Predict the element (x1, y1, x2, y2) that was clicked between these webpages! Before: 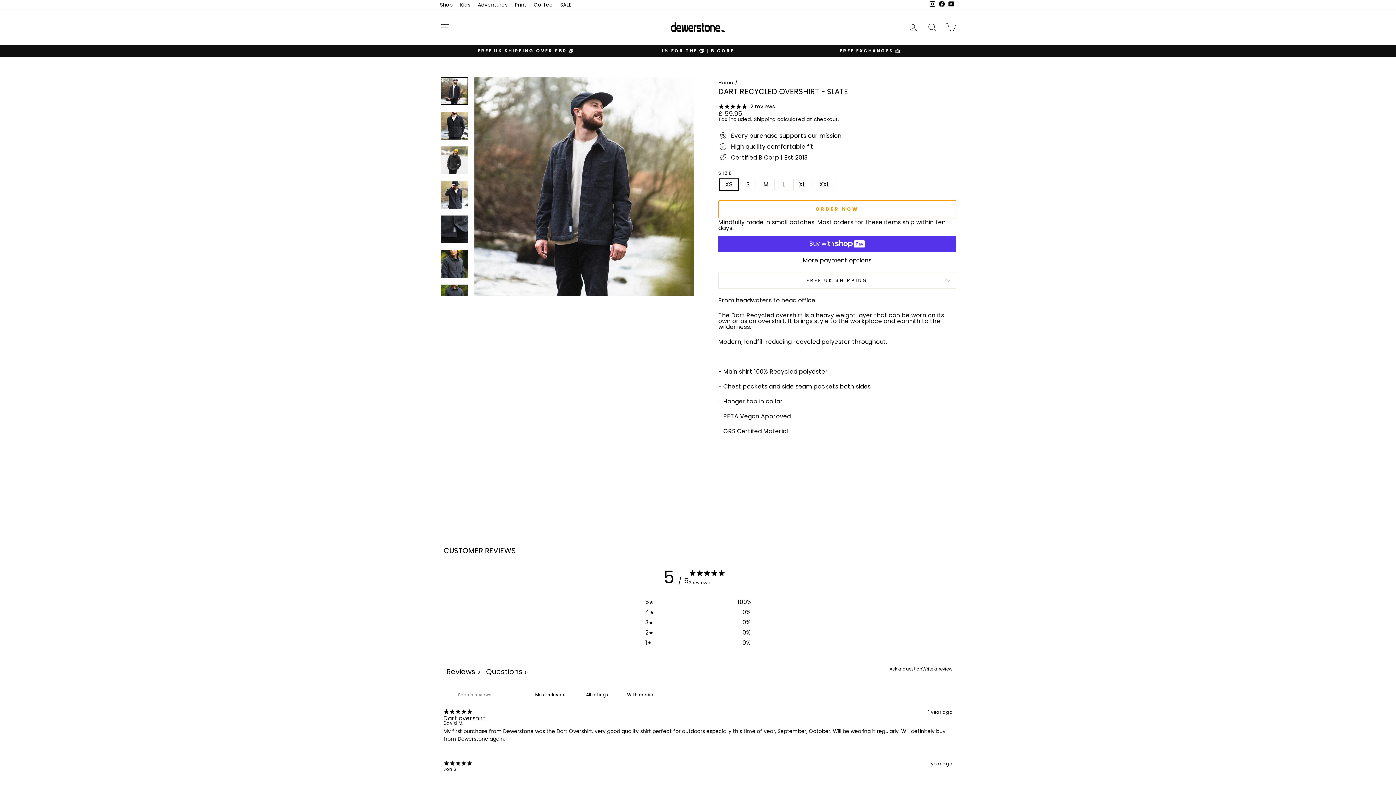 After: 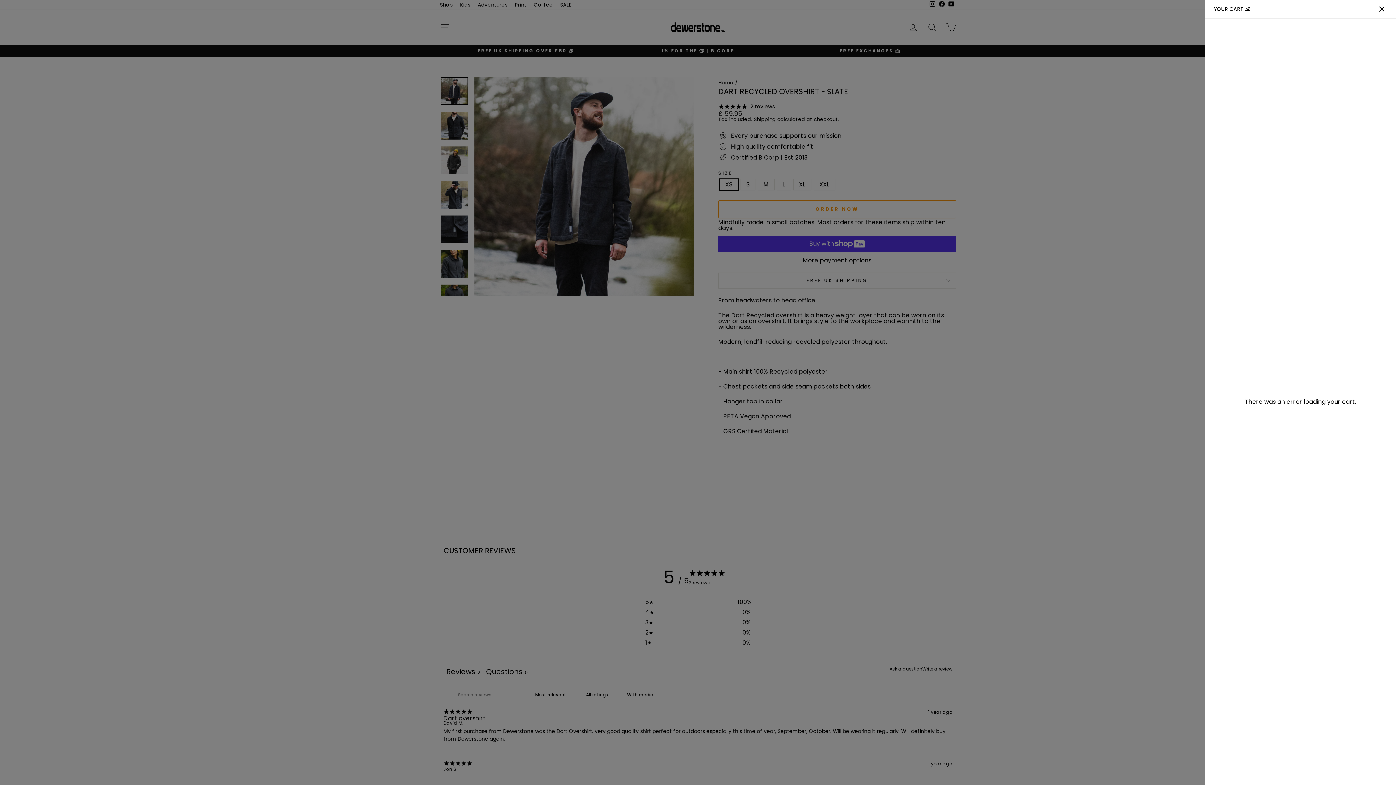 Action: label: CART bbox: (941, 19, 960, 35)